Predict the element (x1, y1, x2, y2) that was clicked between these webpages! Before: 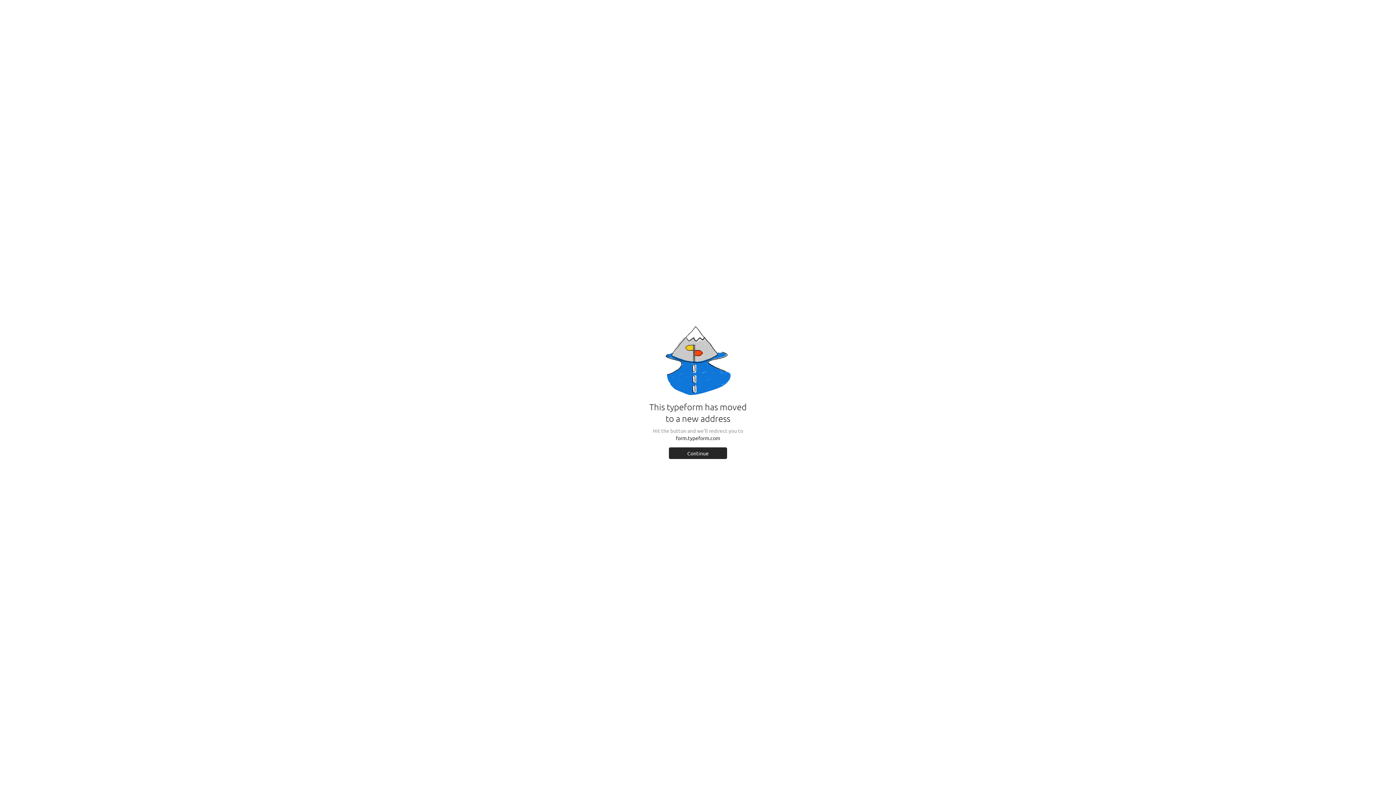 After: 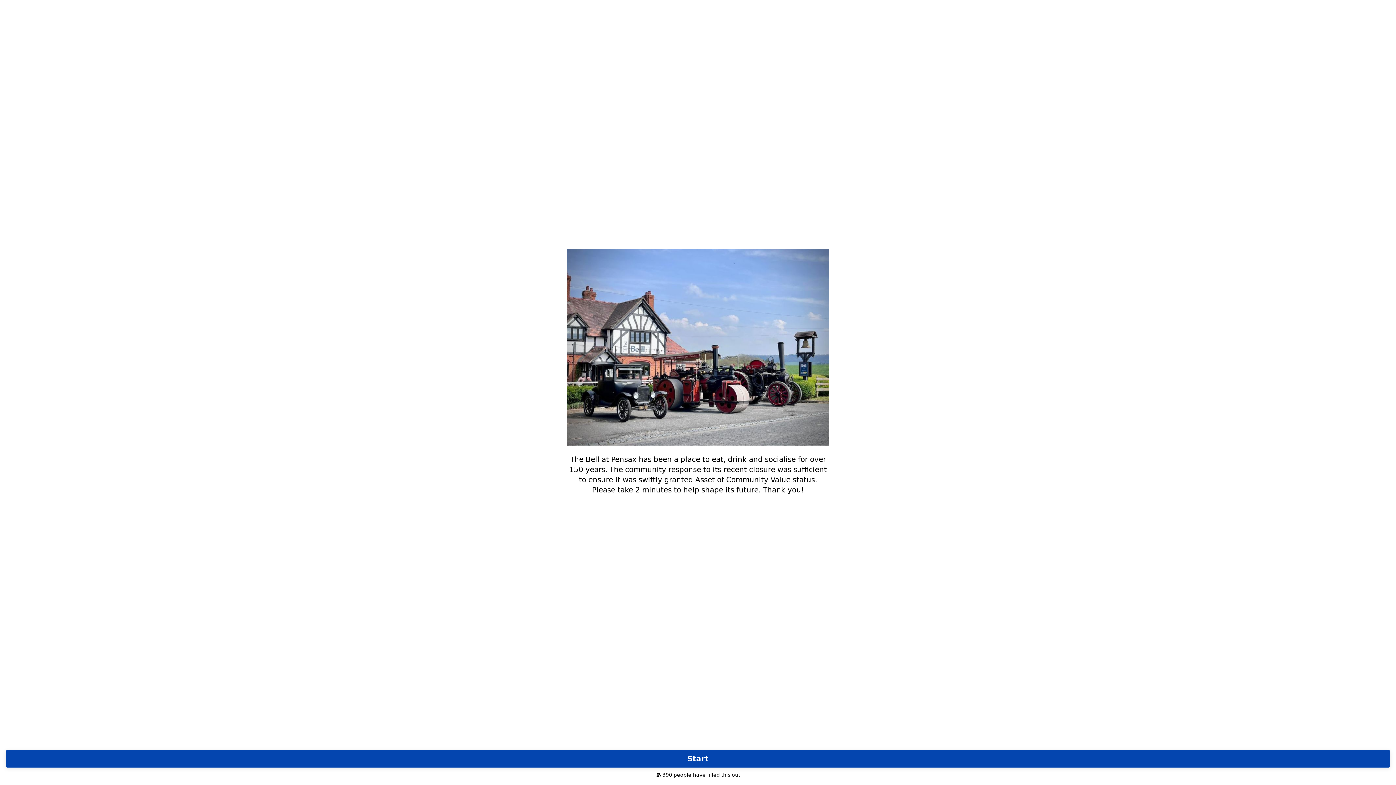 Action: bbox: (669, 447, 727, 459) label: Continue